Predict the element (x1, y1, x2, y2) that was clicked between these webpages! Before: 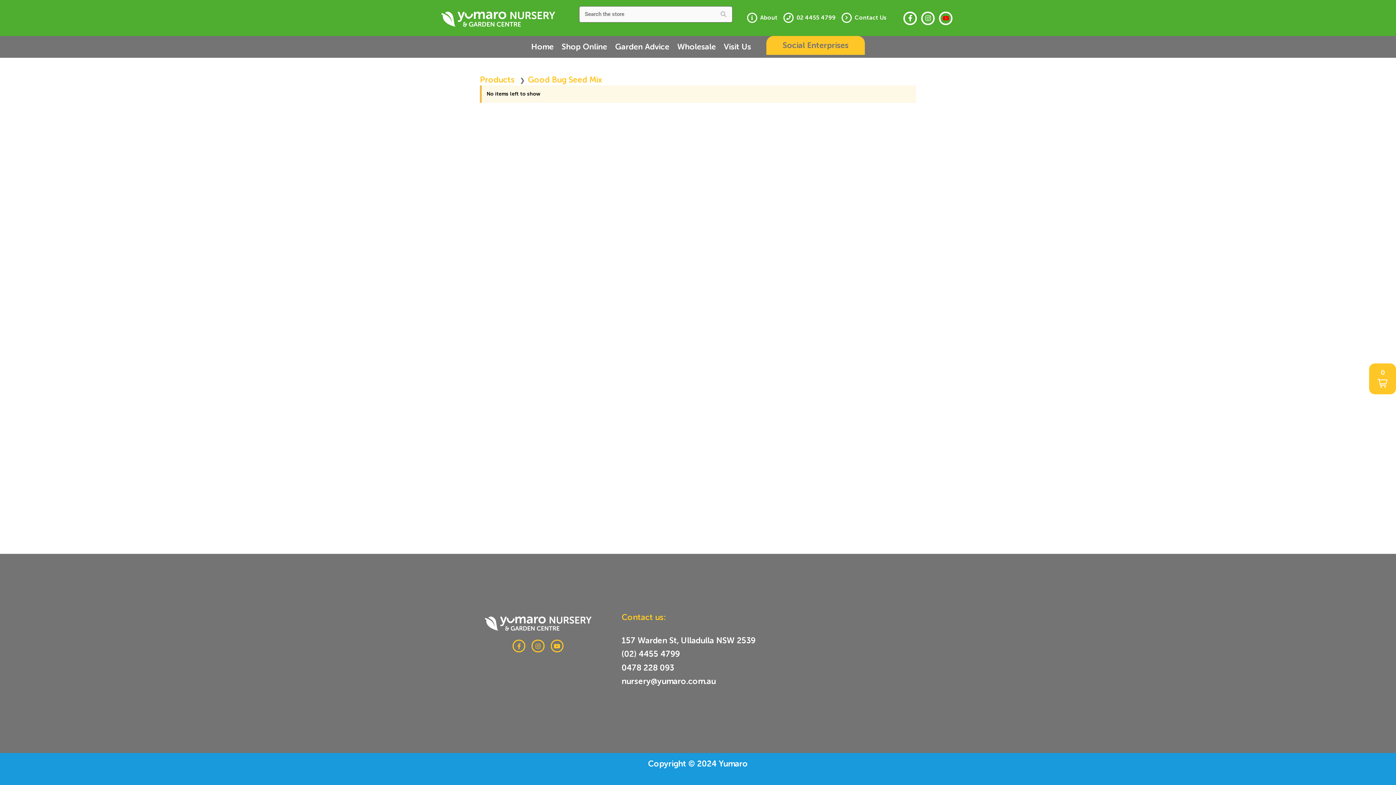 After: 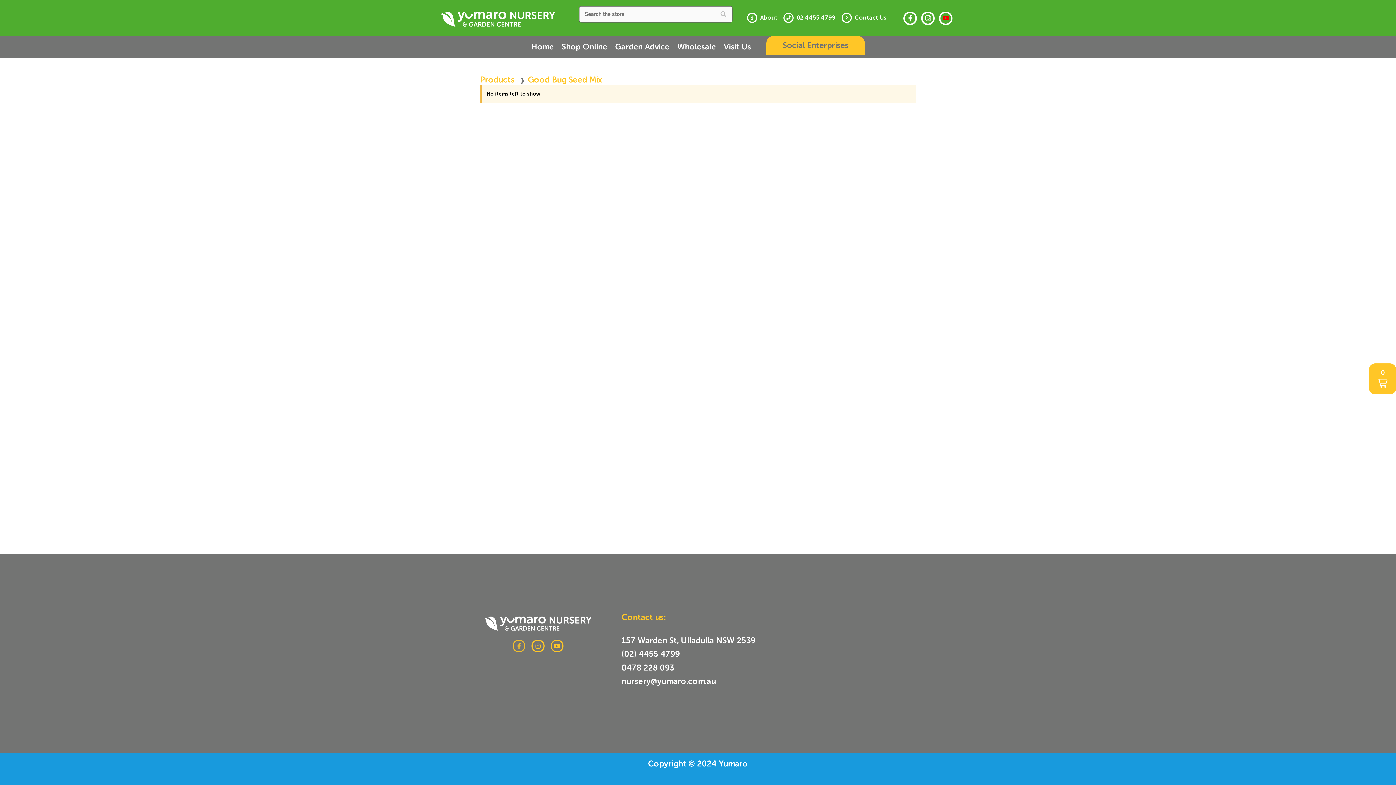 Action: bbox: (512, 639, 525, 652) label: Facebook-f